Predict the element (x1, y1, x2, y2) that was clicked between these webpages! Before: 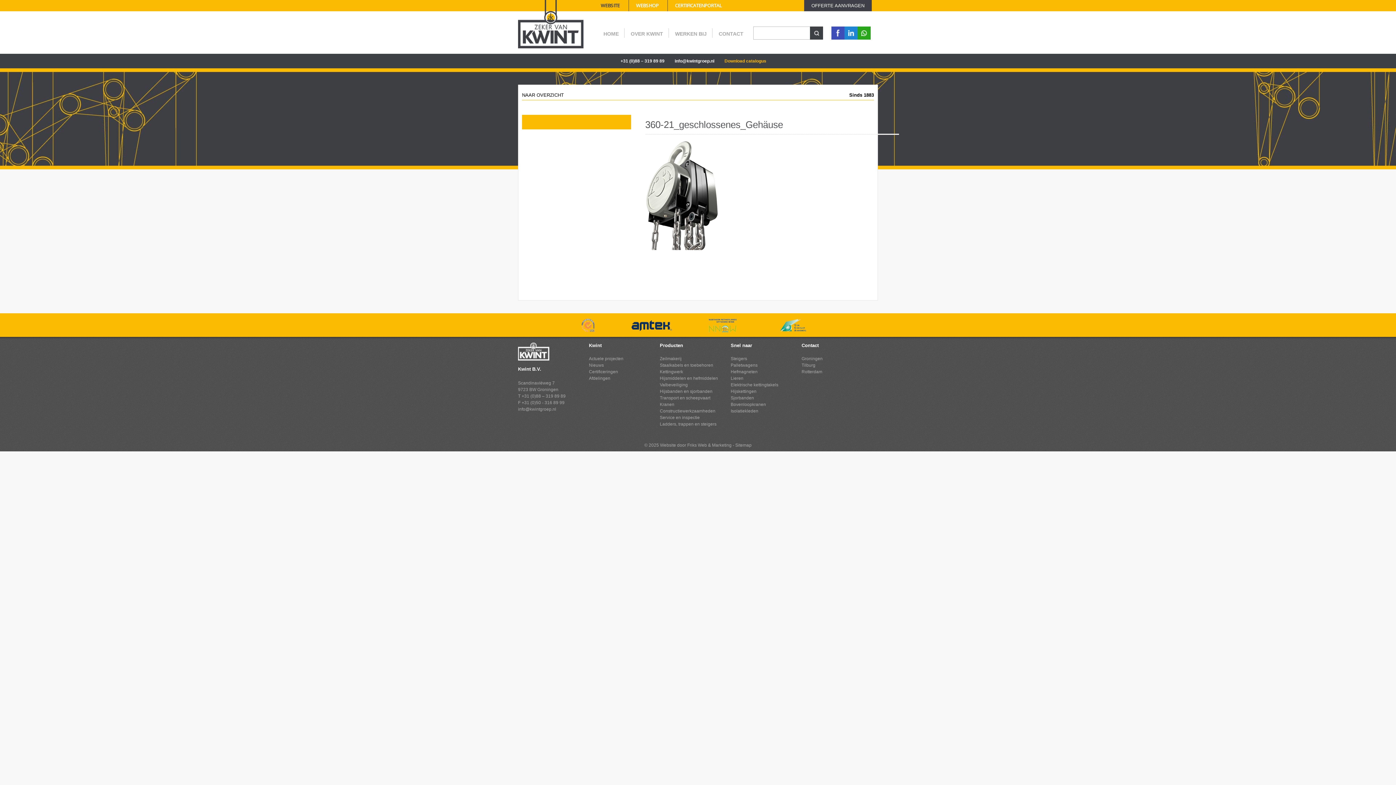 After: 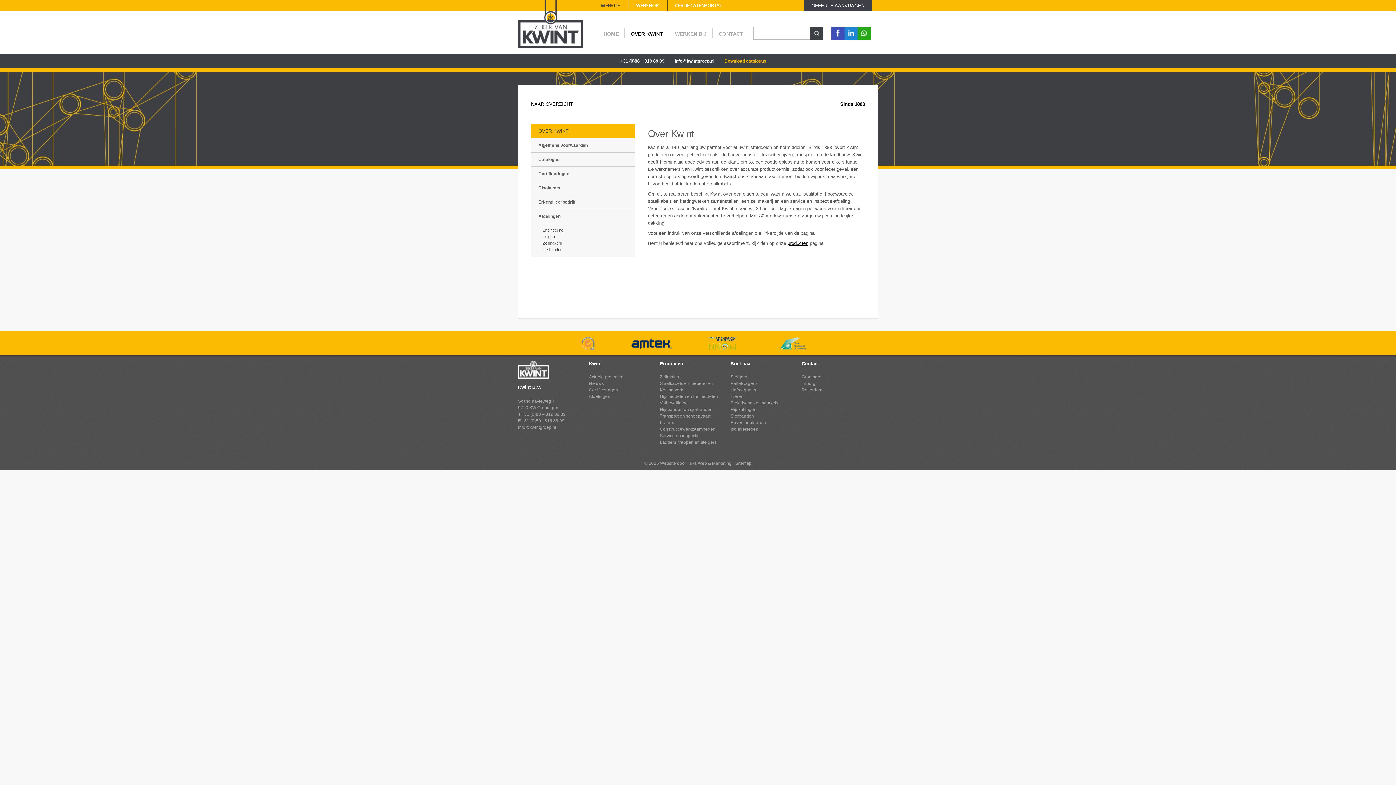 Action: bbox: (625, 28, 669, 37) label: OVER KWINT